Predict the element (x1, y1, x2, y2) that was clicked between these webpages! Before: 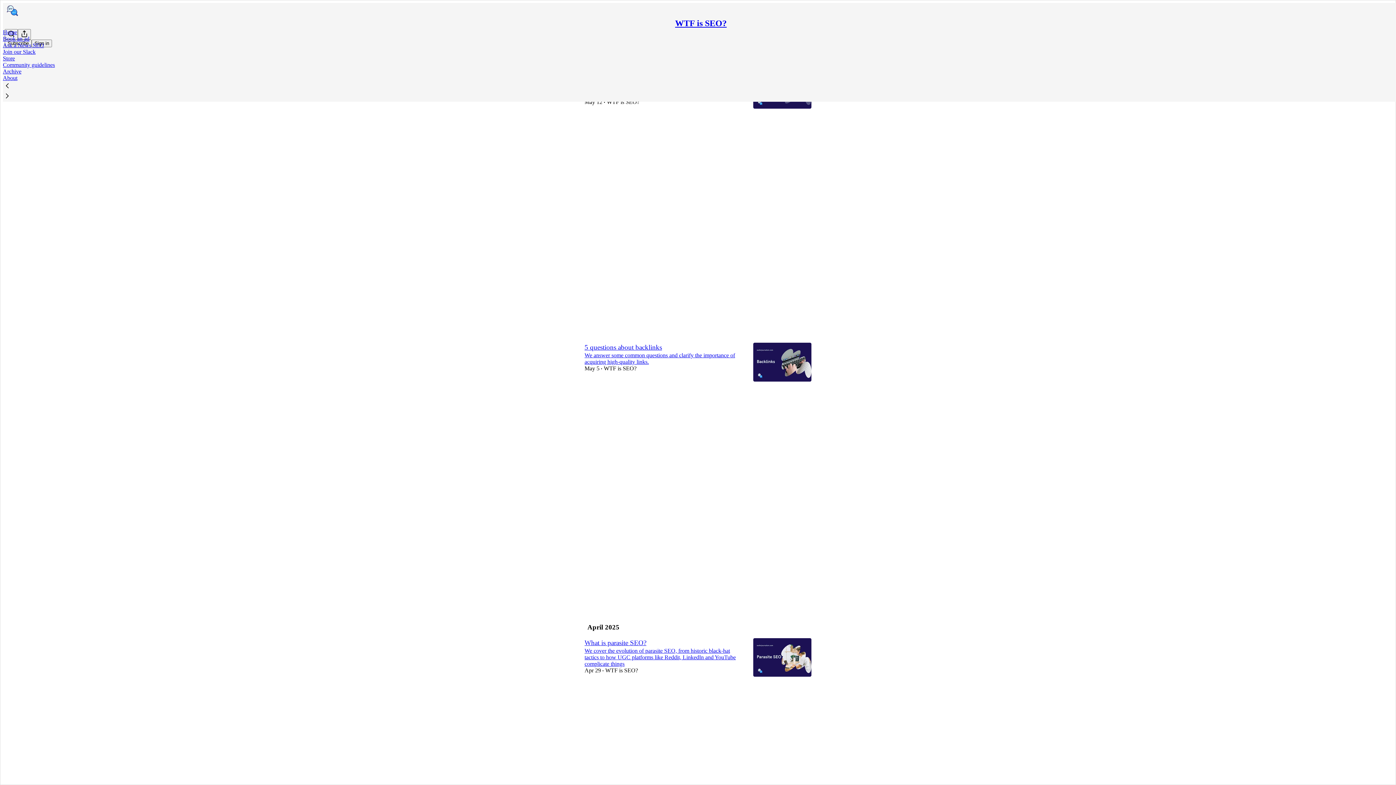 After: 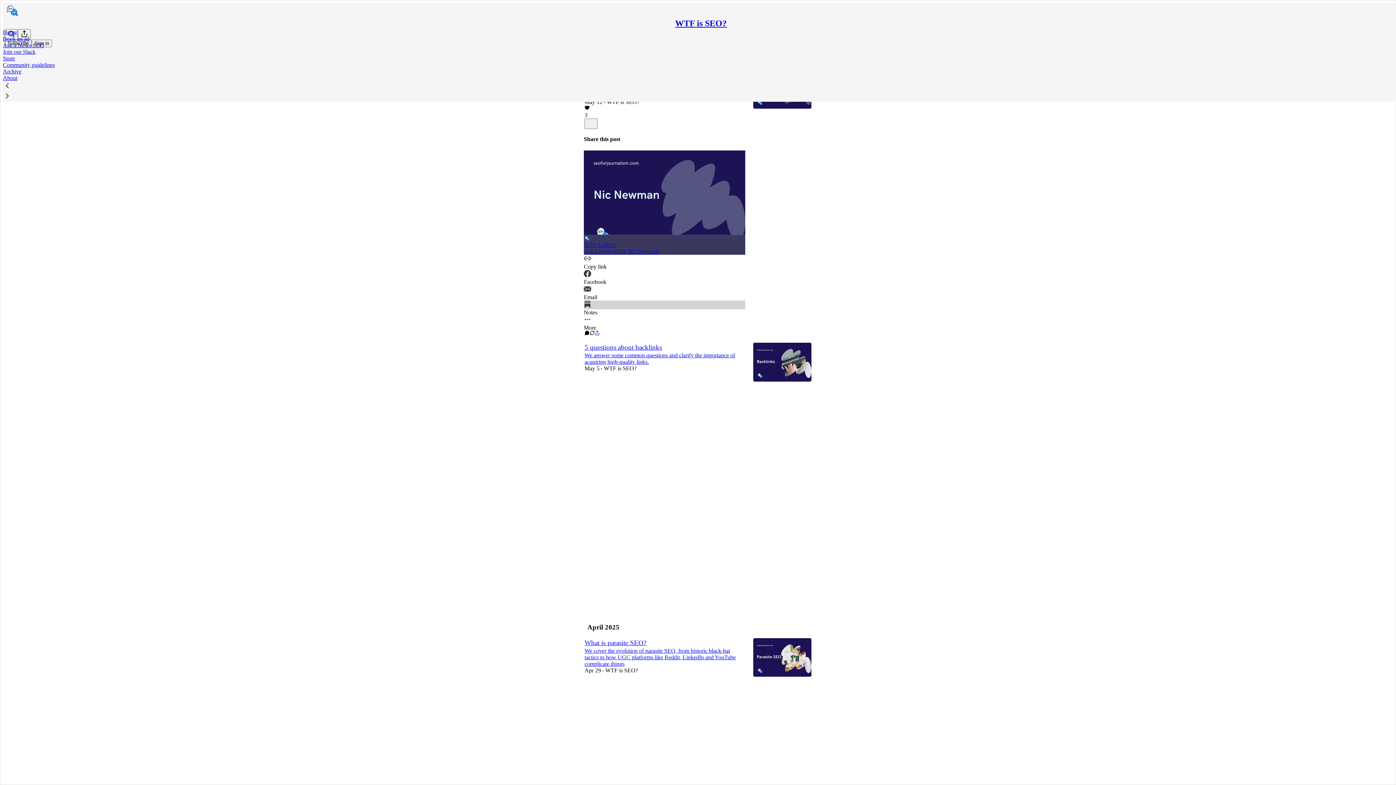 Action: label: Notes bbox: (584, 300, 745, 316)